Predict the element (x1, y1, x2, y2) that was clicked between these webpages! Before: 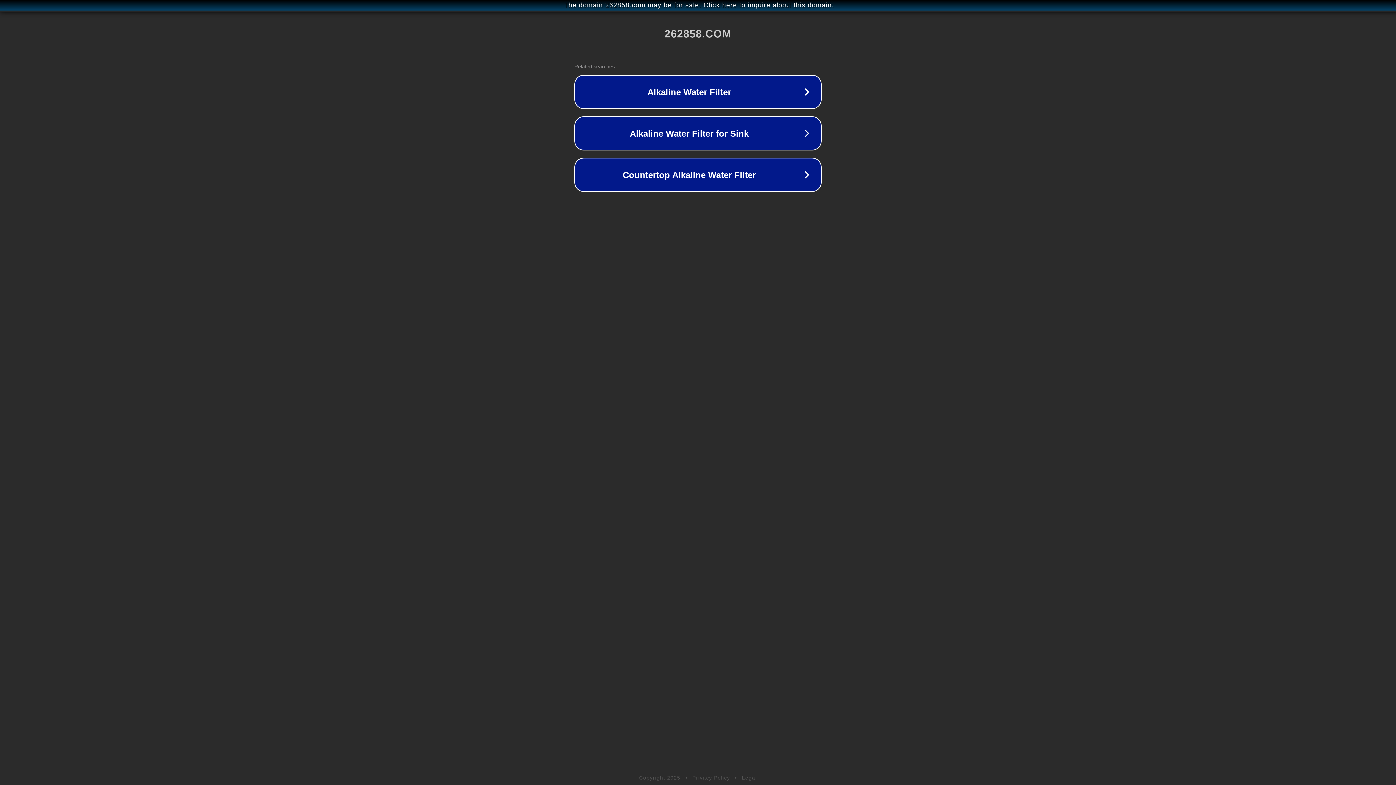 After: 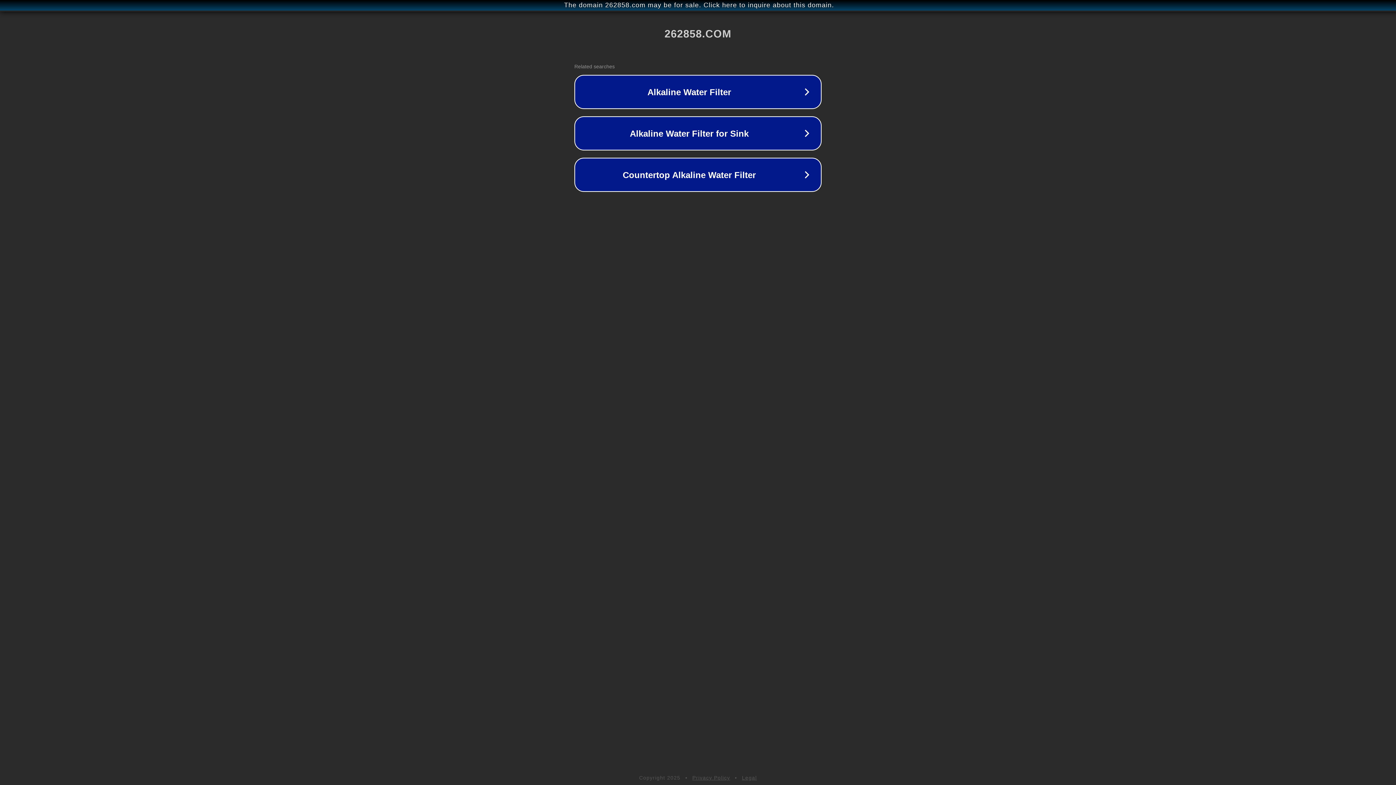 Action: bbox: (692, 775, 730, 781) label: Privacy Policy